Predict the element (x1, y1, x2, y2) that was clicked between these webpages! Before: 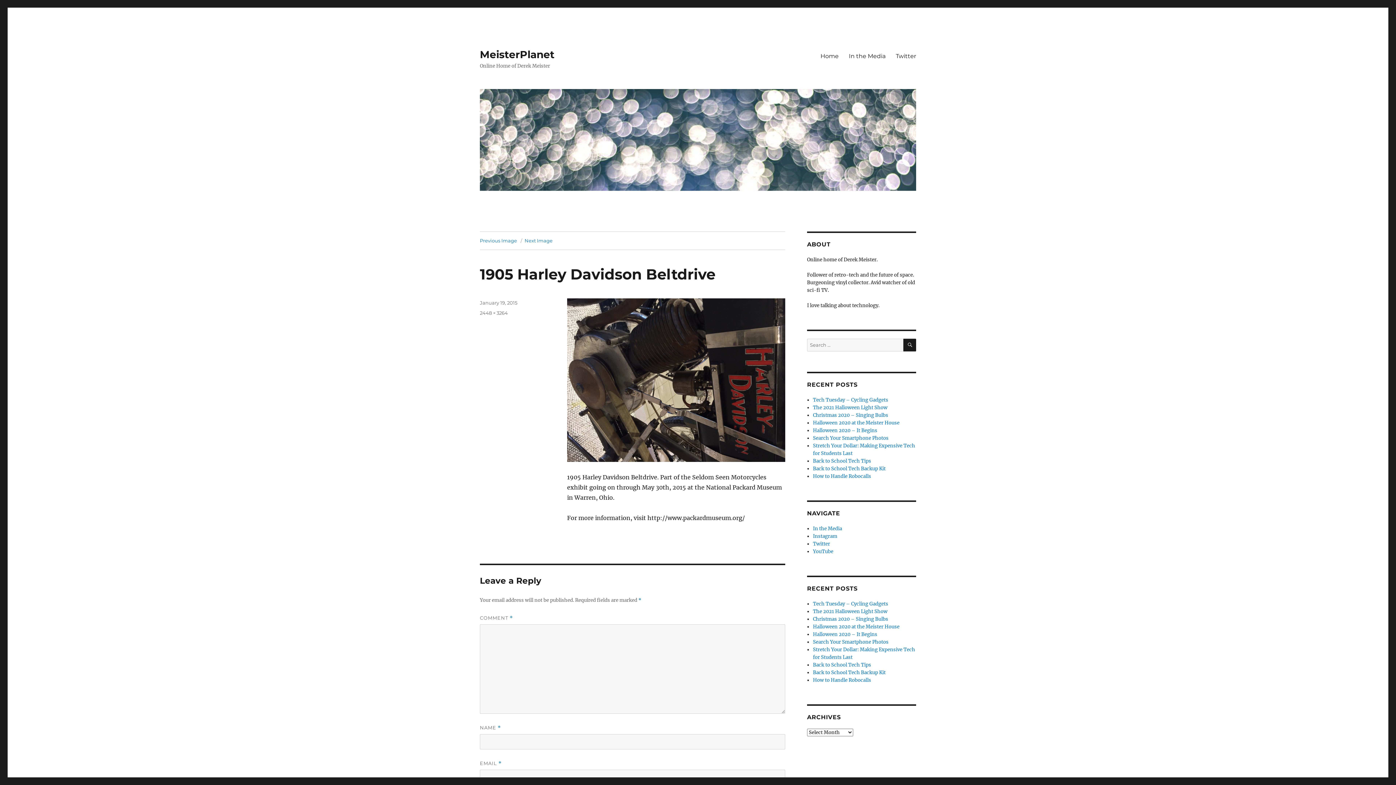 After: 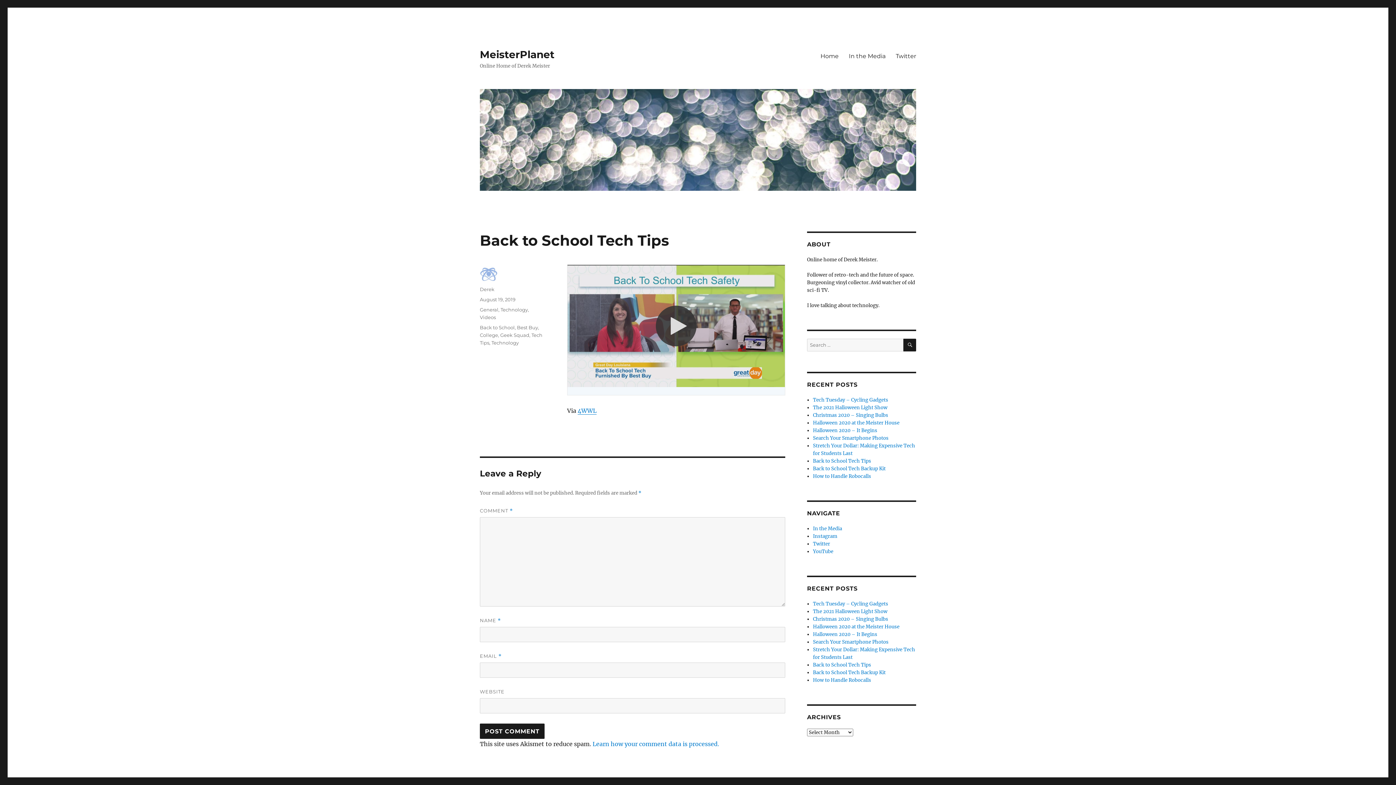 Action: label: Back to School Tech Tips bbox: (813, 458, 871, 464)